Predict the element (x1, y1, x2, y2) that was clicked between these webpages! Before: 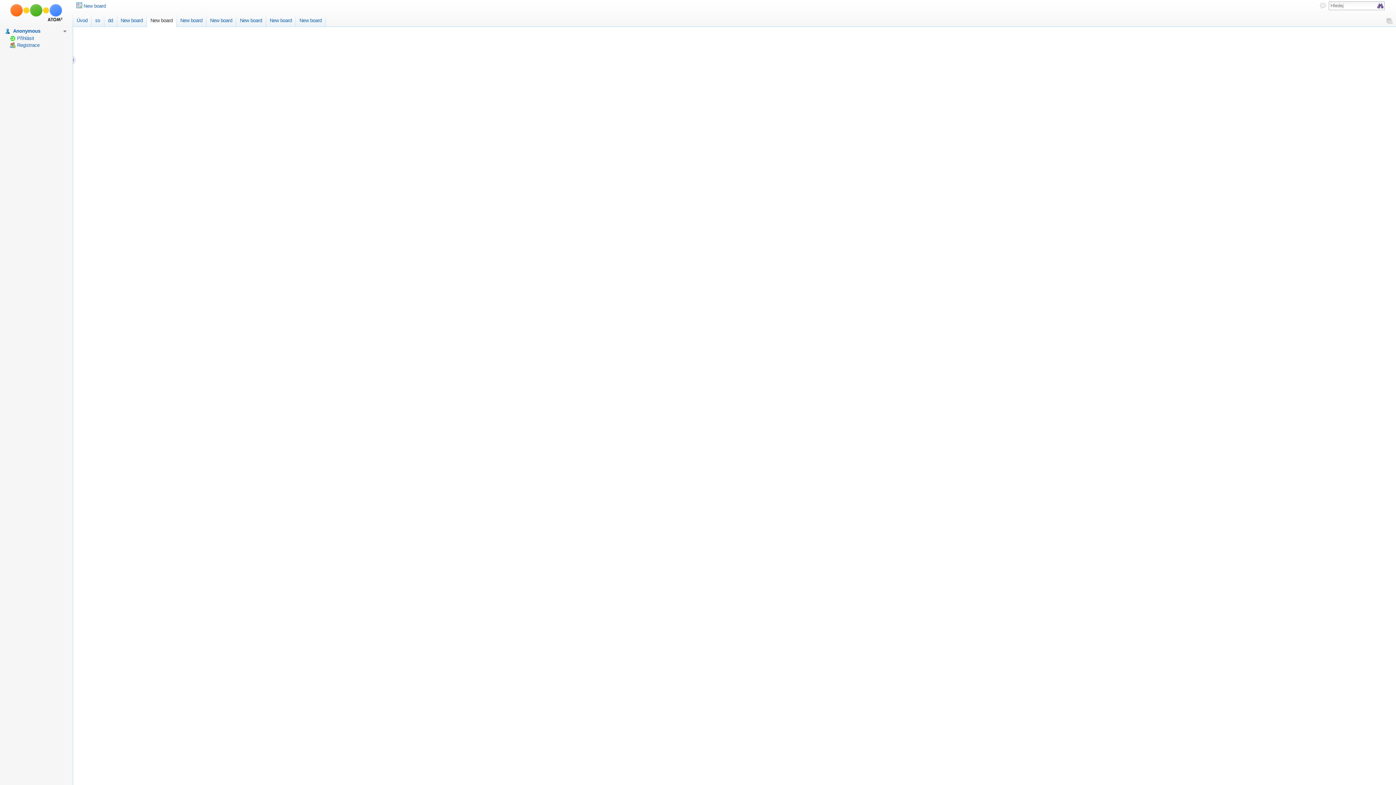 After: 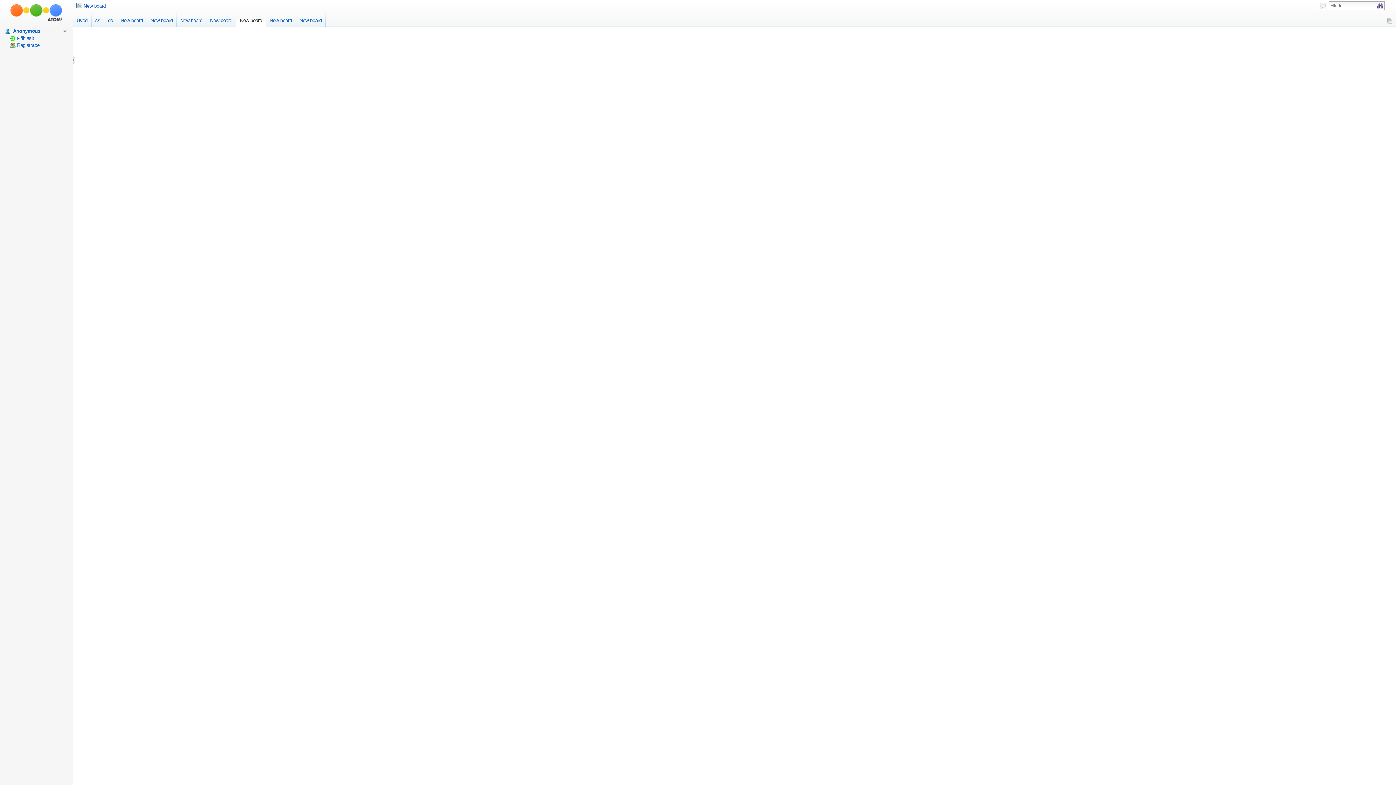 Action: bbox: (236, 12, 265, 26) label: New board